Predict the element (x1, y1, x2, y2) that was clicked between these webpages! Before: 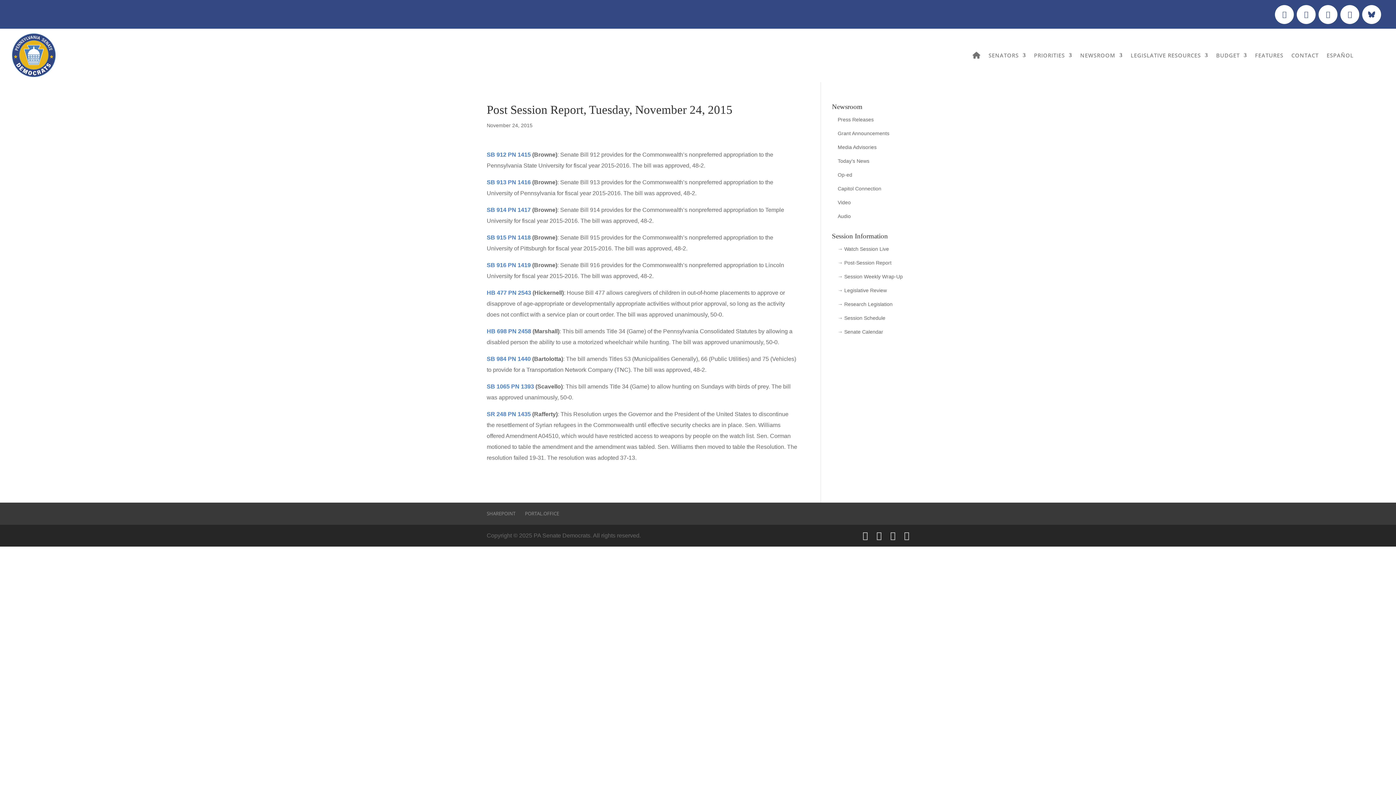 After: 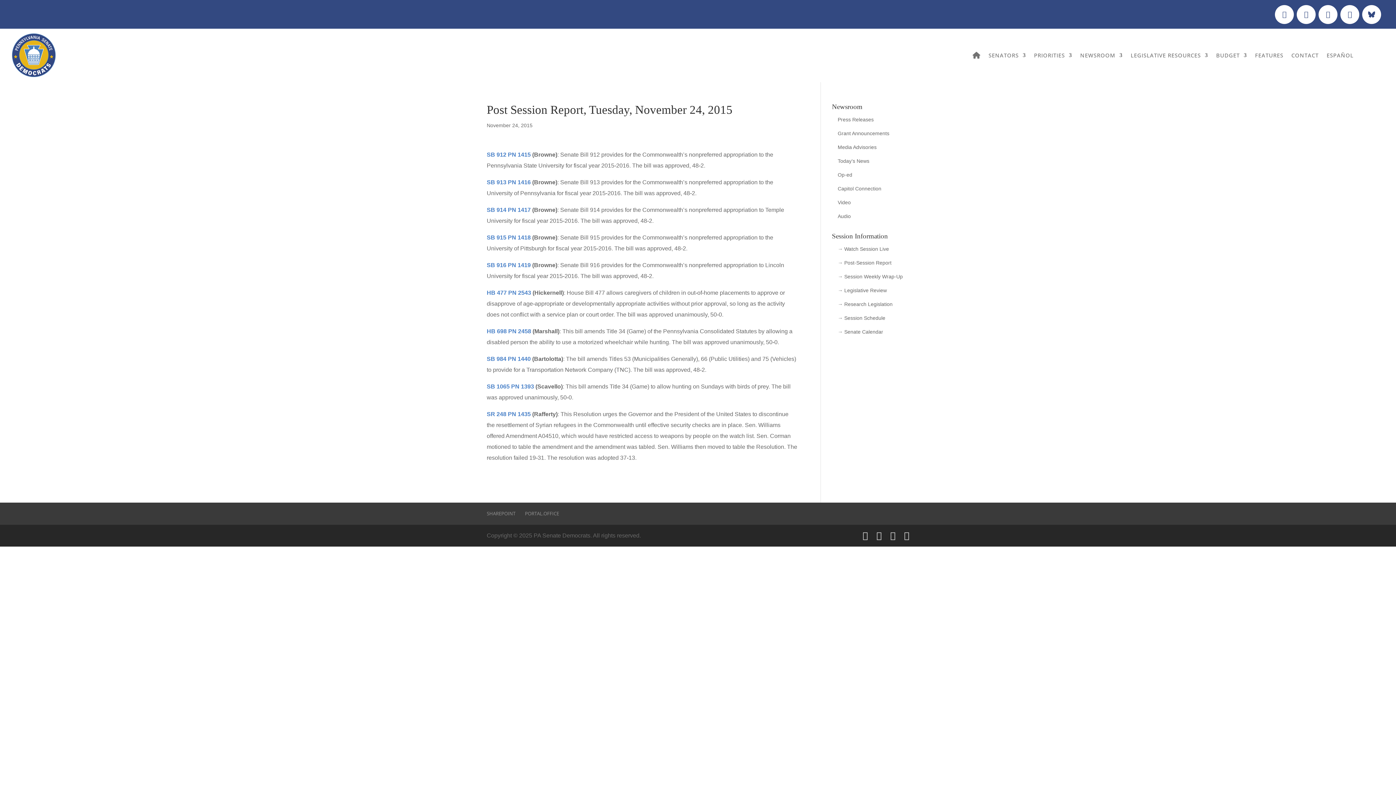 Action: label: SR 248 PN 1435 bbox: (486, 411, 530, 417)